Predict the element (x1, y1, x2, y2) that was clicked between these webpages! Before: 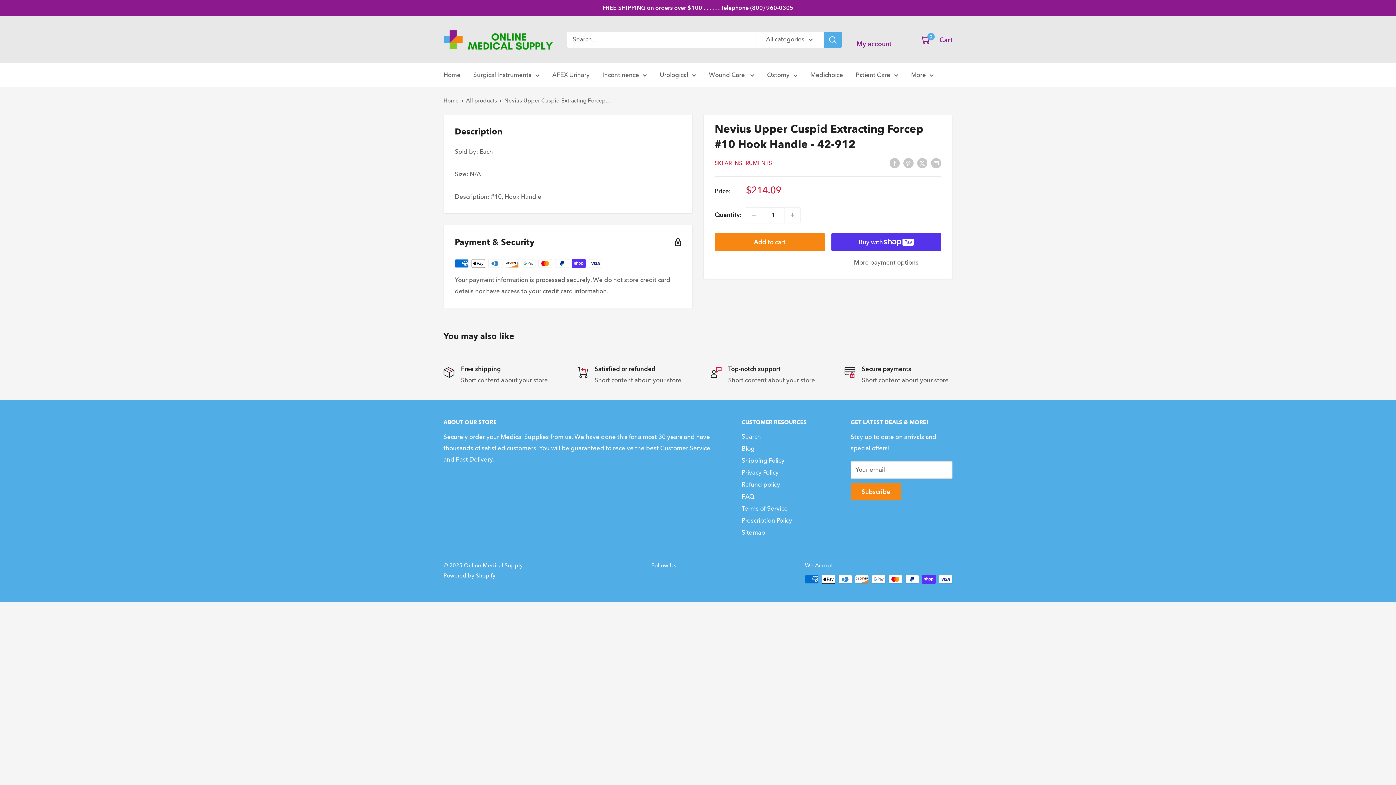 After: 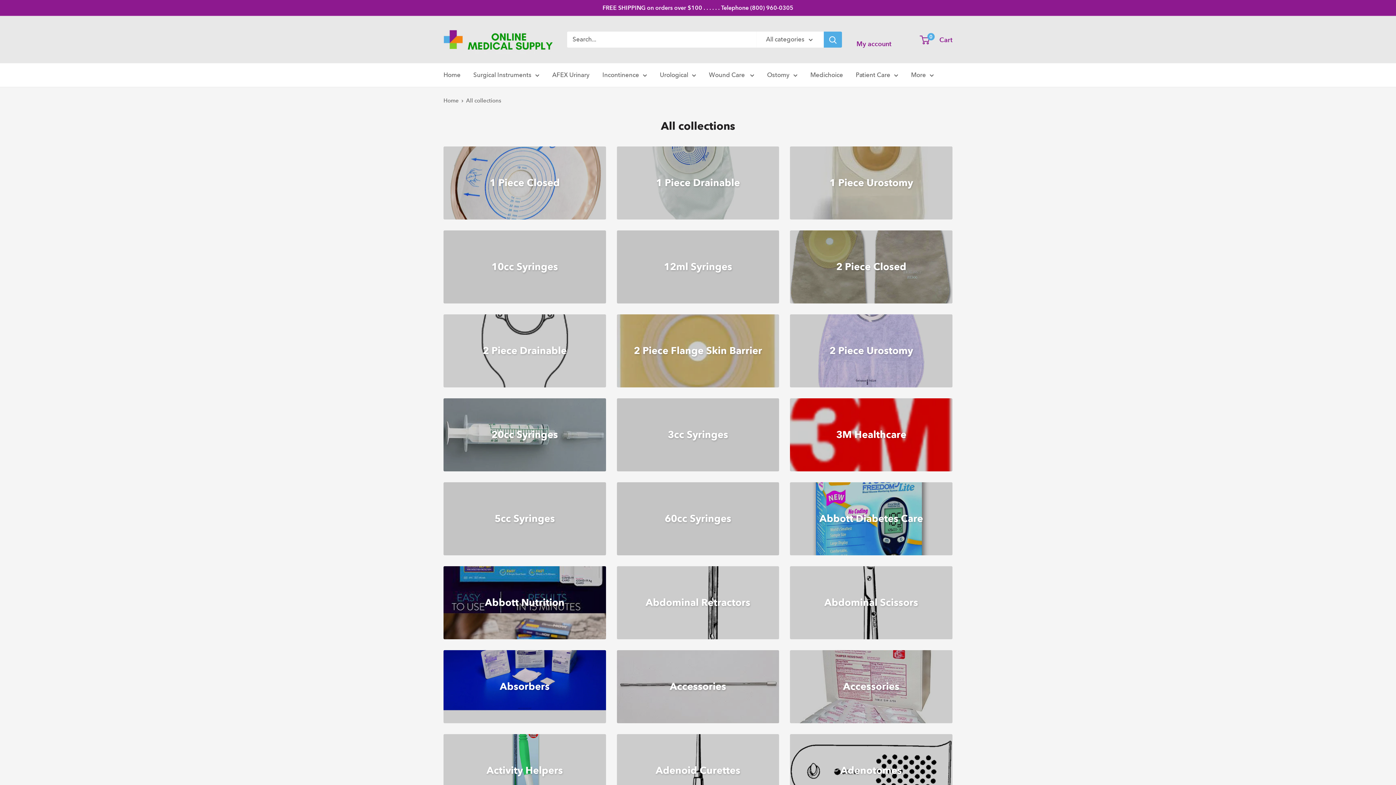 Action: bbox: (911, 69, 934, 80) label: More